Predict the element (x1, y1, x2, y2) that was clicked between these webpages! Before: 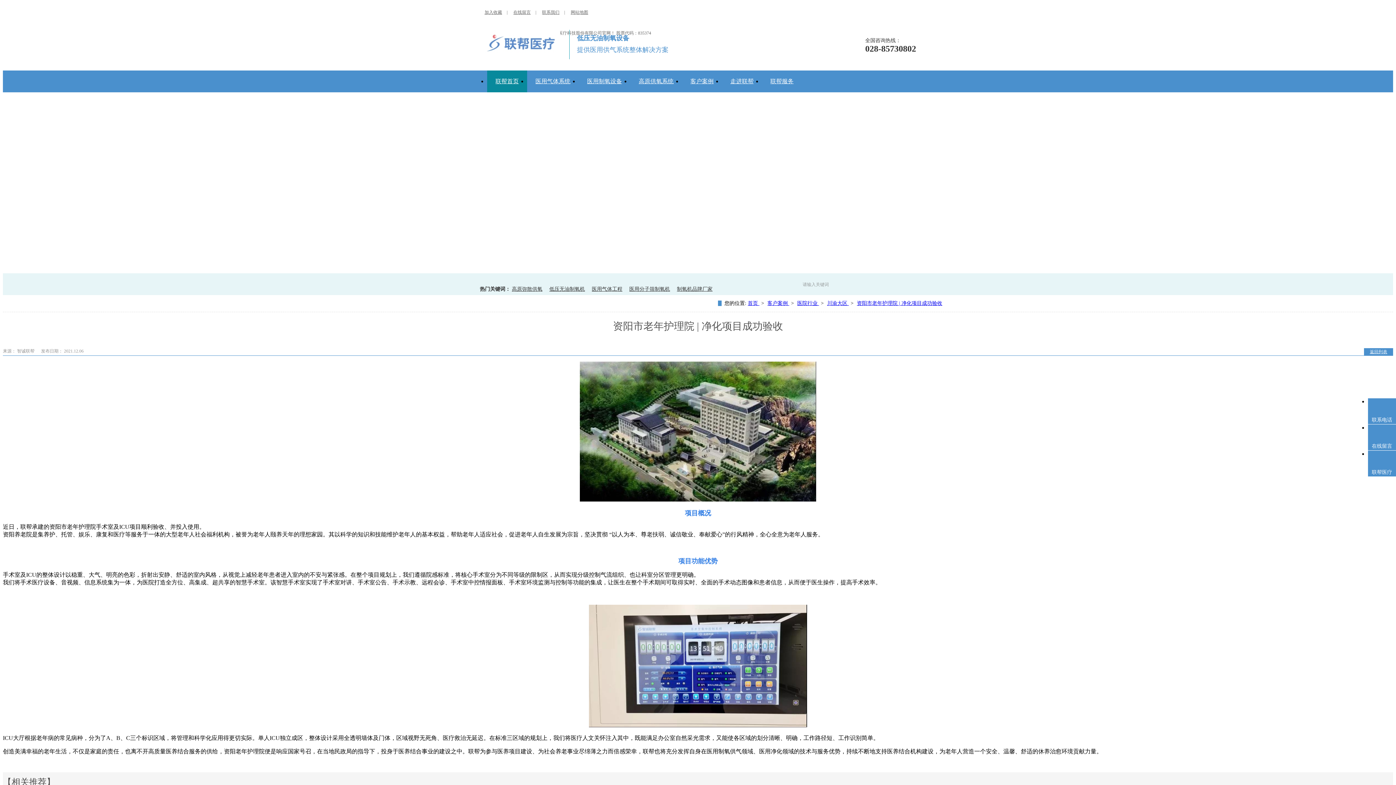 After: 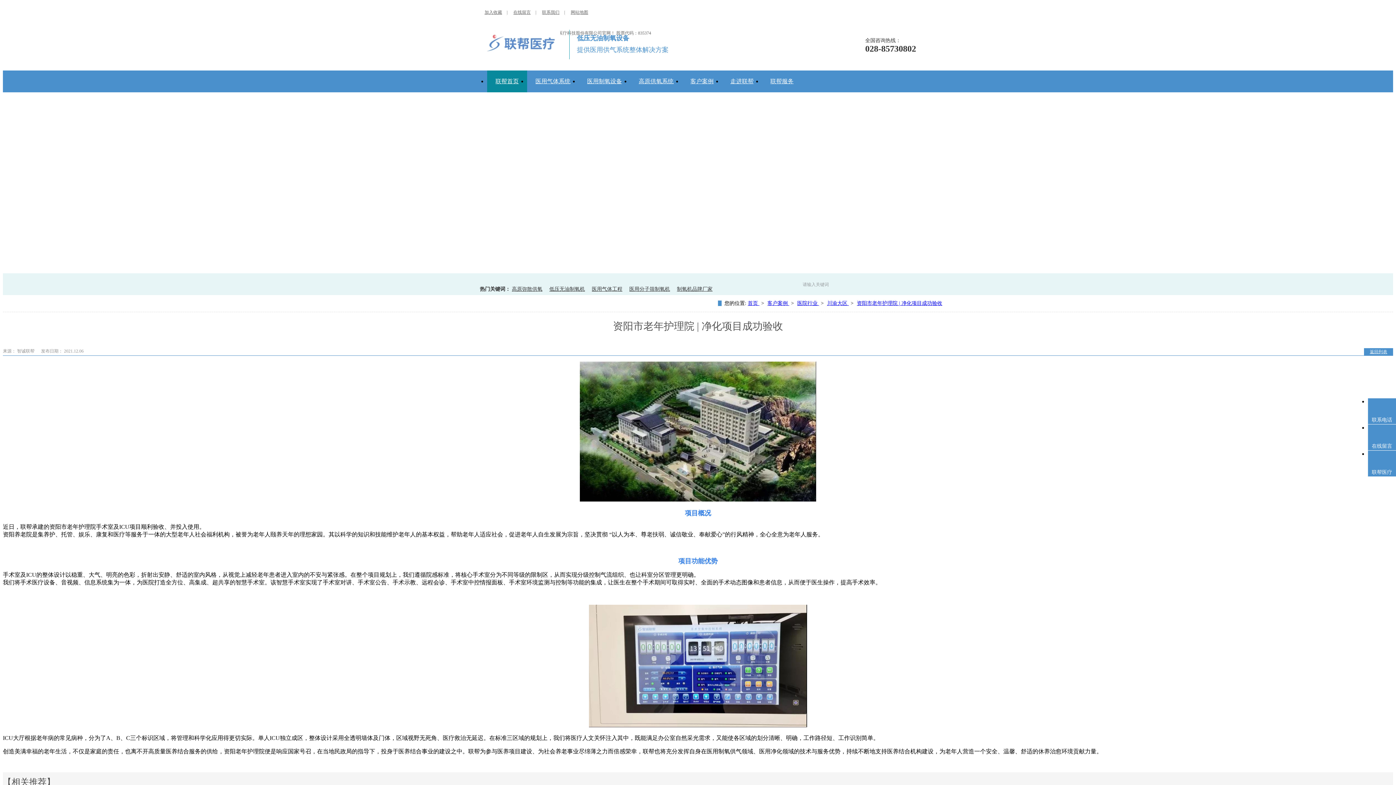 Action: bbox: (480, 4, 506, 20) label: 加入收藏